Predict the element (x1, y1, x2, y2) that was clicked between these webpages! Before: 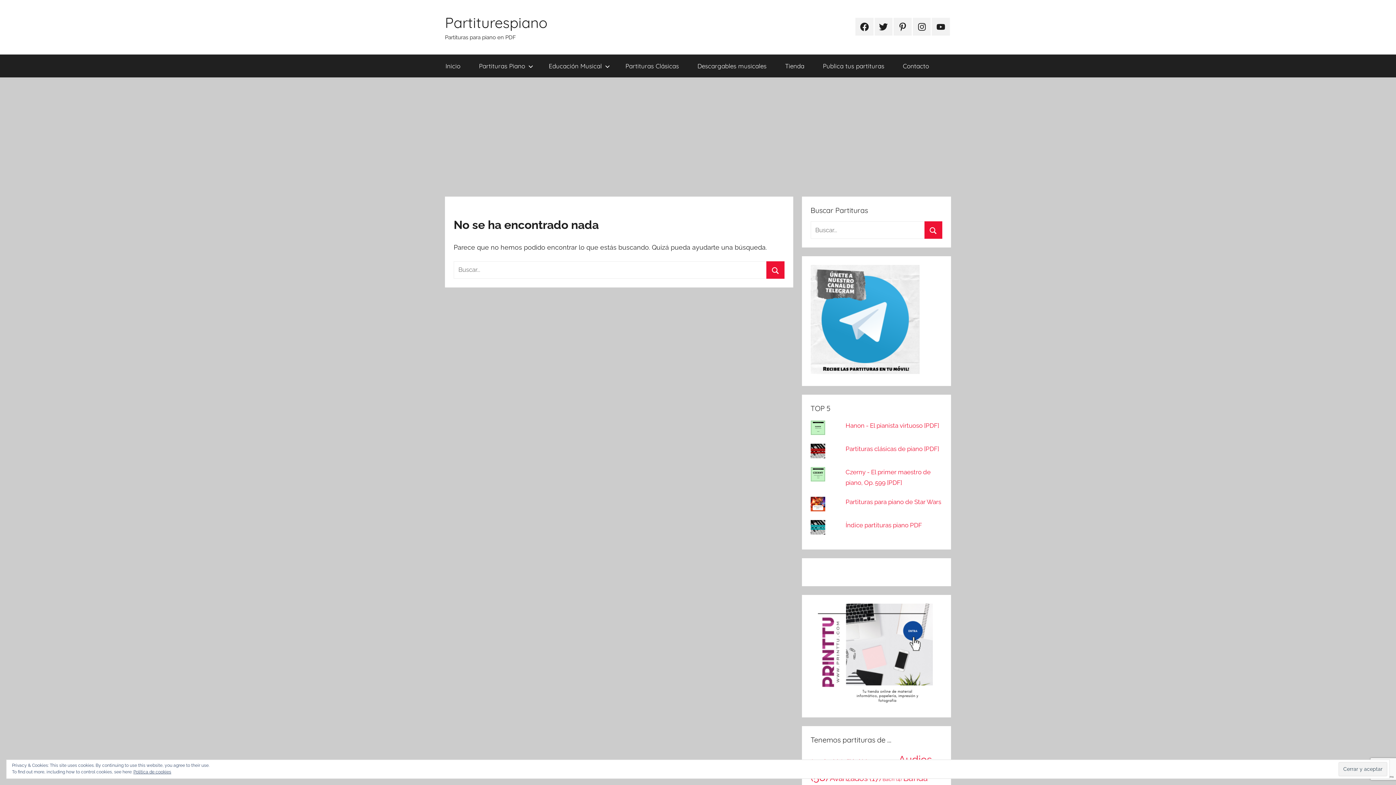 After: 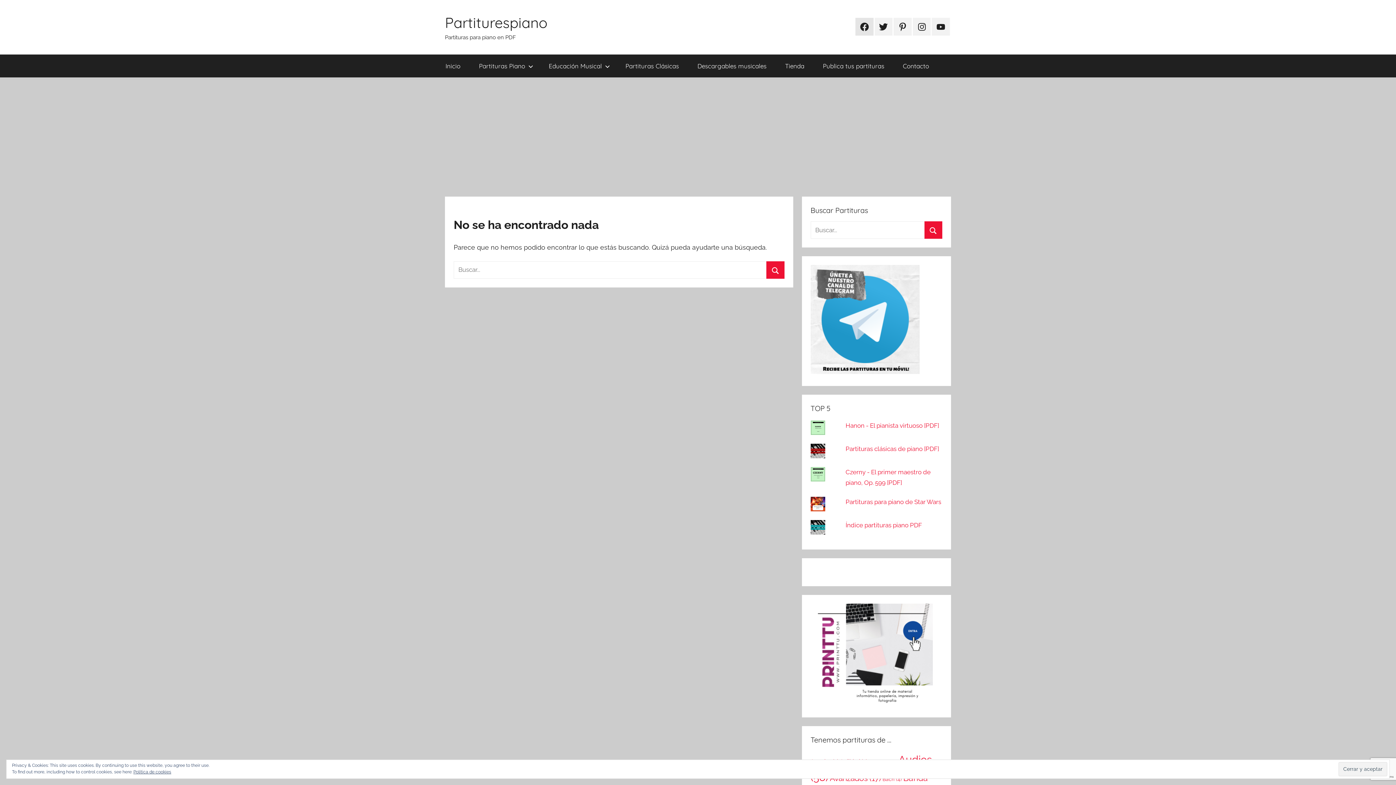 Action: label: Facebook bbox: (855, 17, 873, 35)